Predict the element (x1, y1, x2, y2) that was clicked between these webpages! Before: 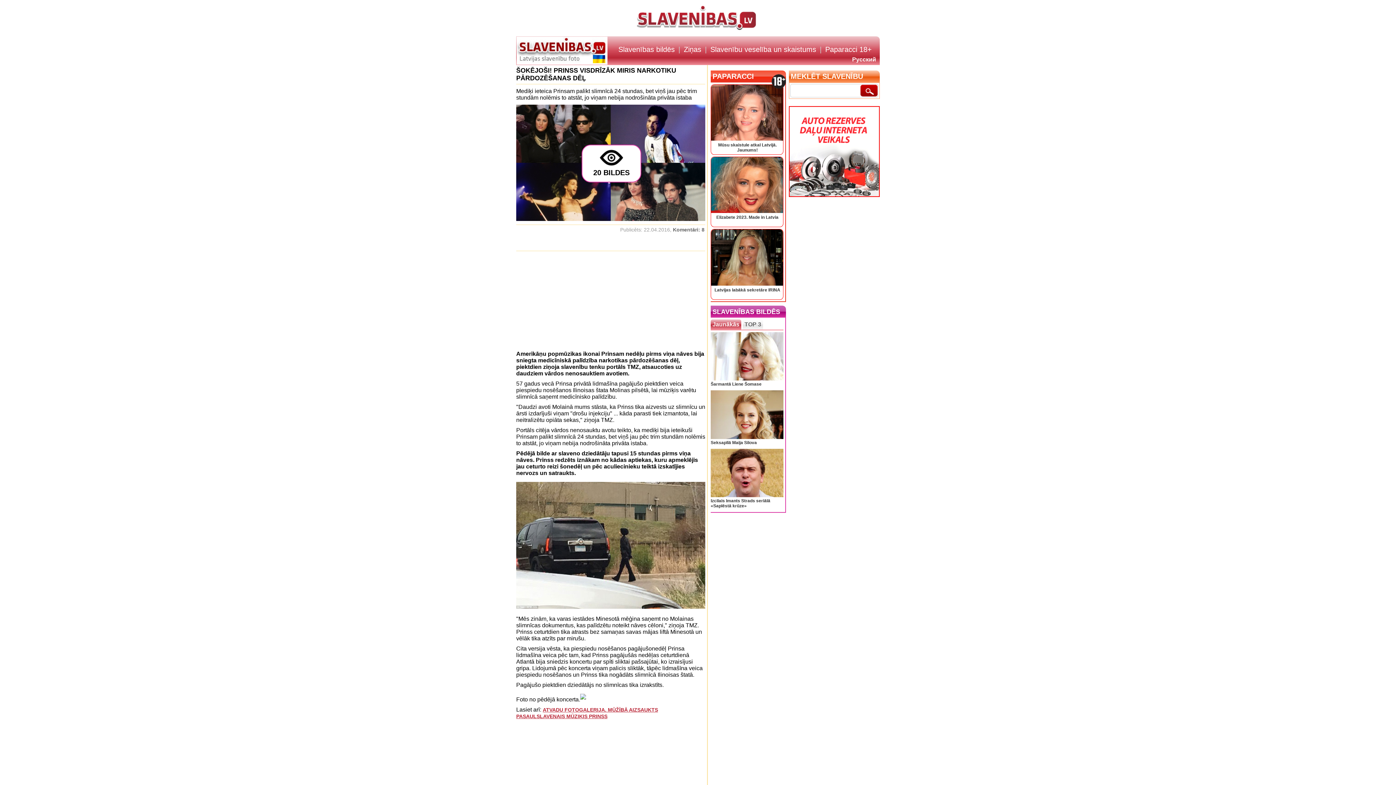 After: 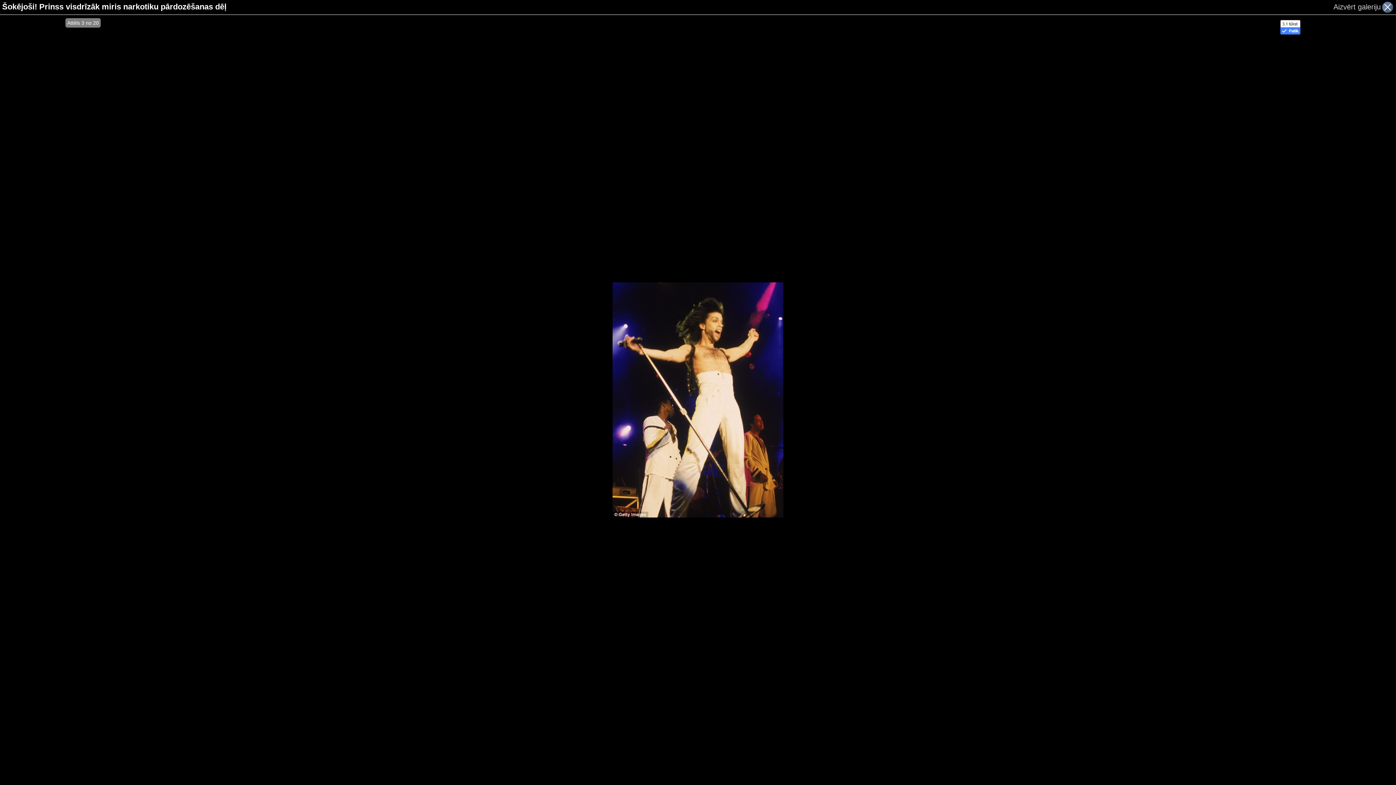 Action: bbox: (516, 162, 610, 221)